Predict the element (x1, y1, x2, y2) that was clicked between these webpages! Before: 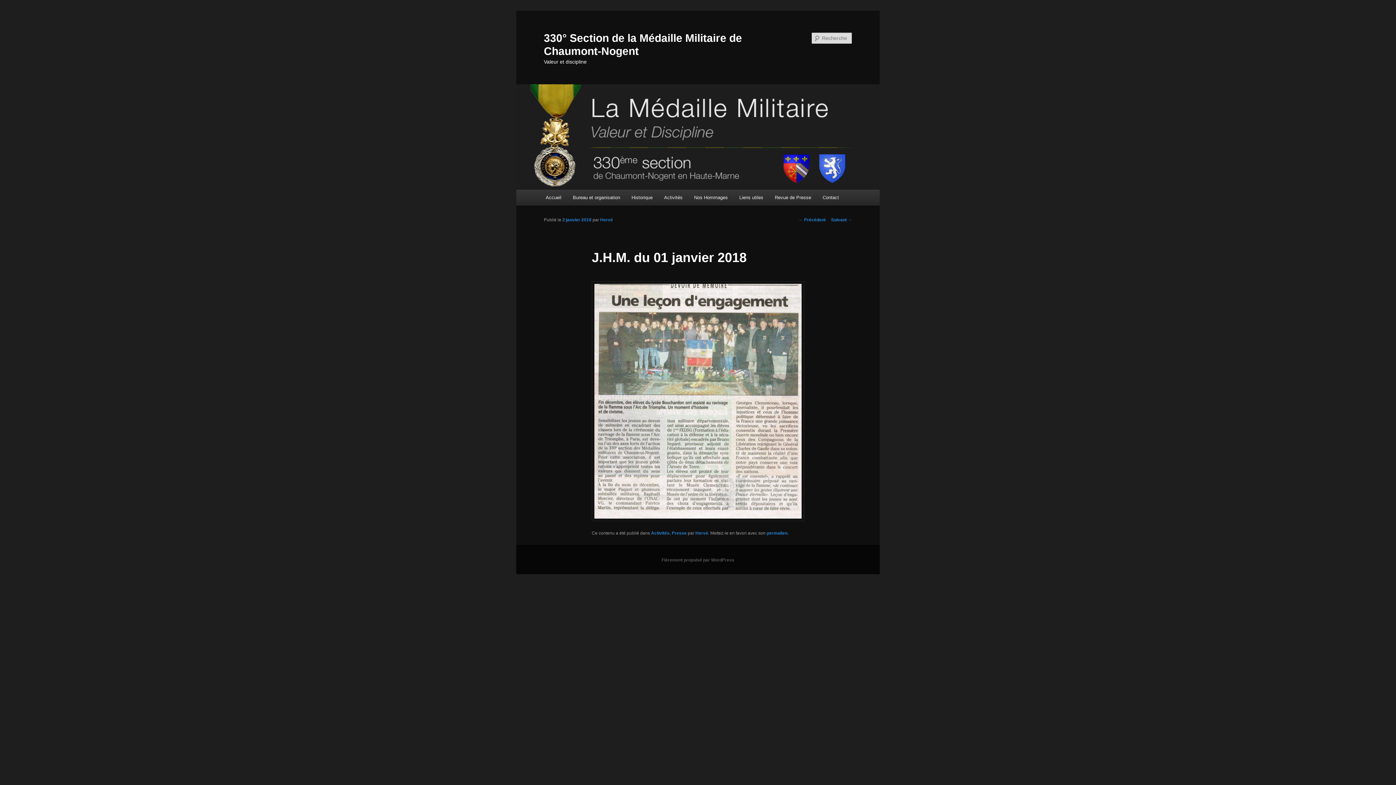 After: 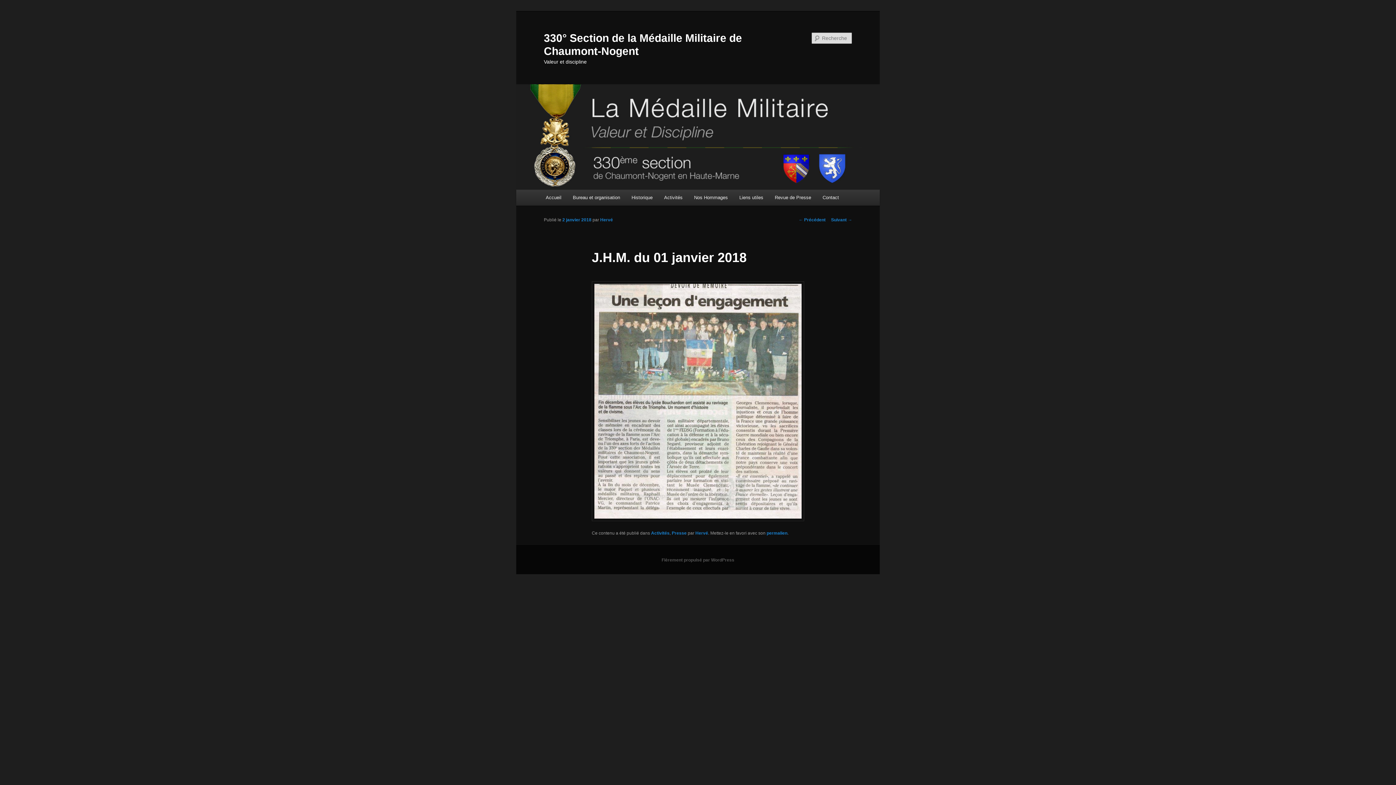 Action: bbox: (766, 530, 787, 536) label: permalien